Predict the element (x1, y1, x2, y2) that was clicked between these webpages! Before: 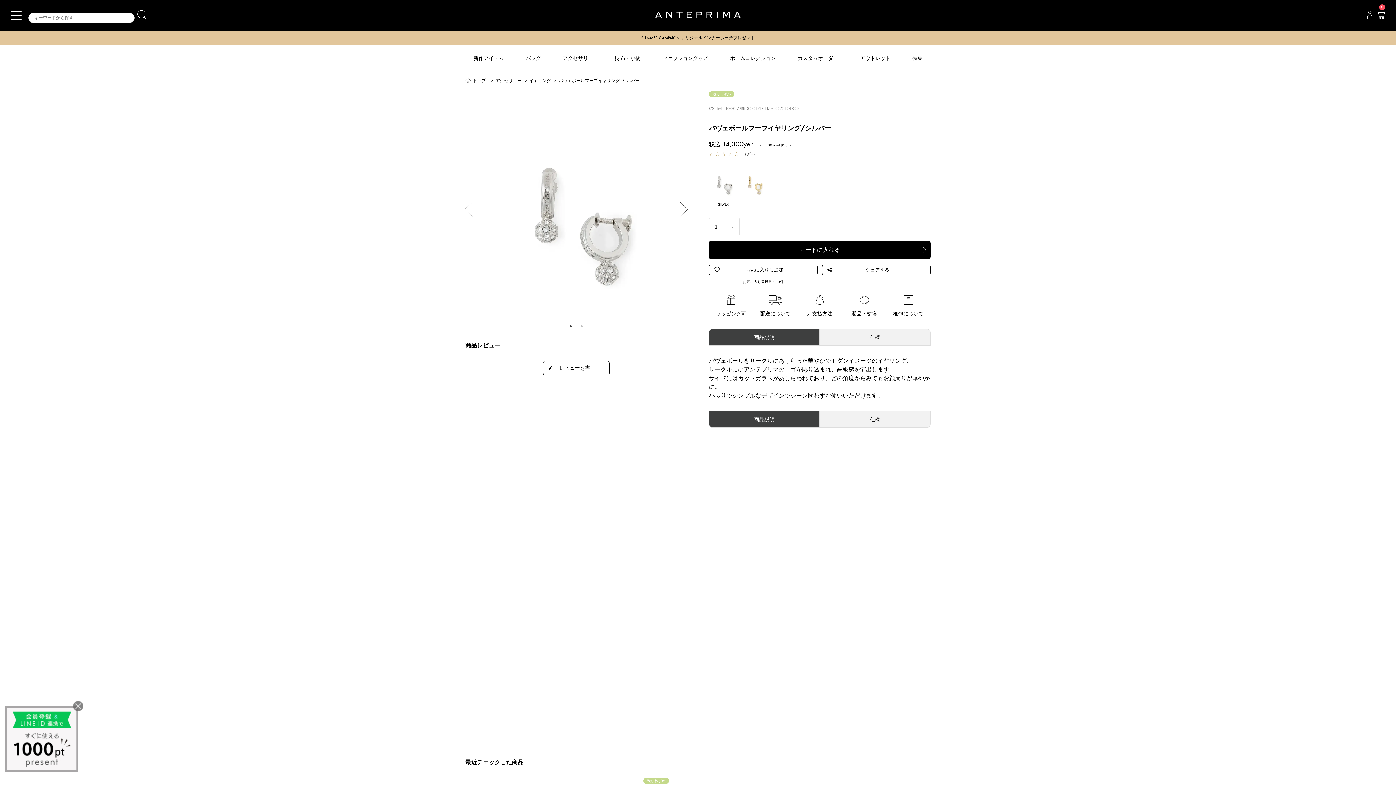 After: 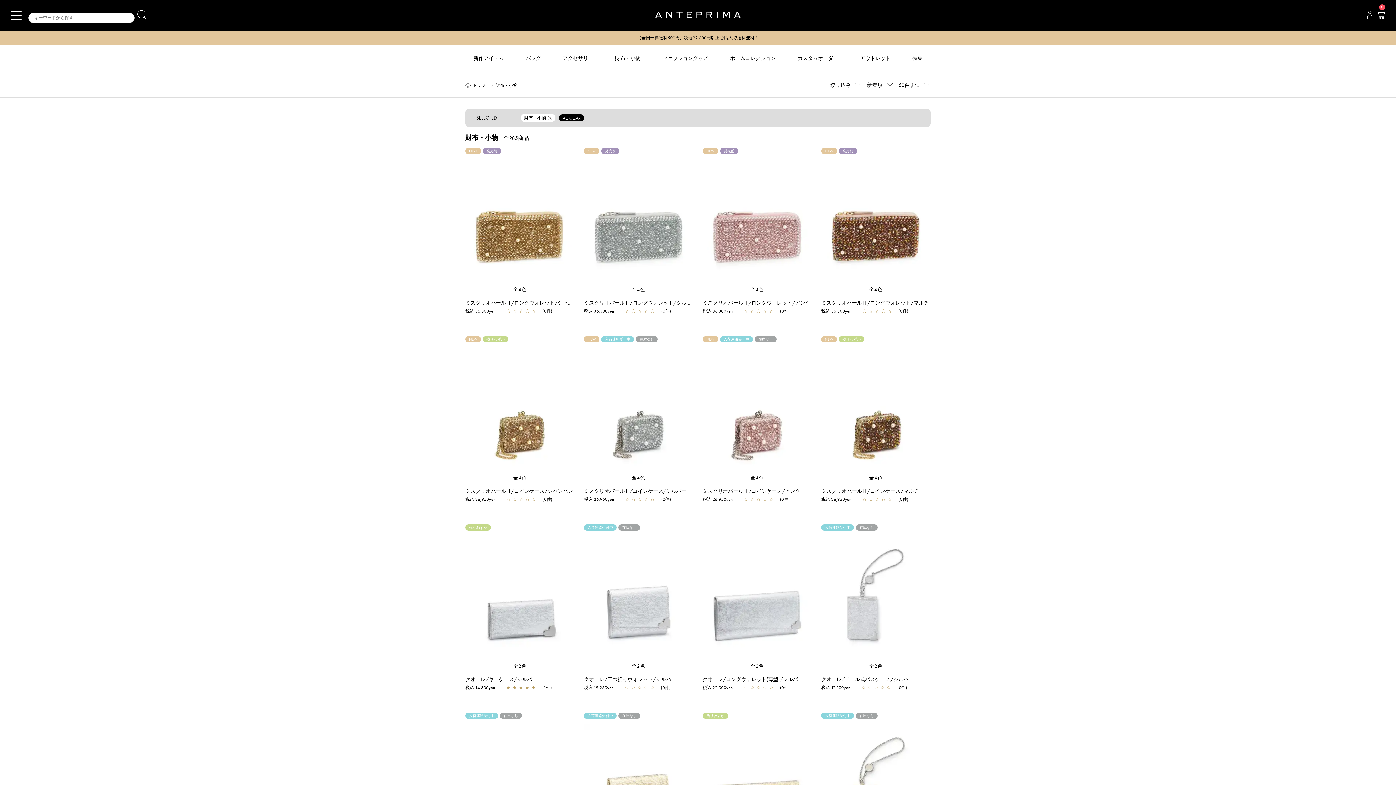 Action: bbox: (604, 44, 651, 60) label: 財布・小物